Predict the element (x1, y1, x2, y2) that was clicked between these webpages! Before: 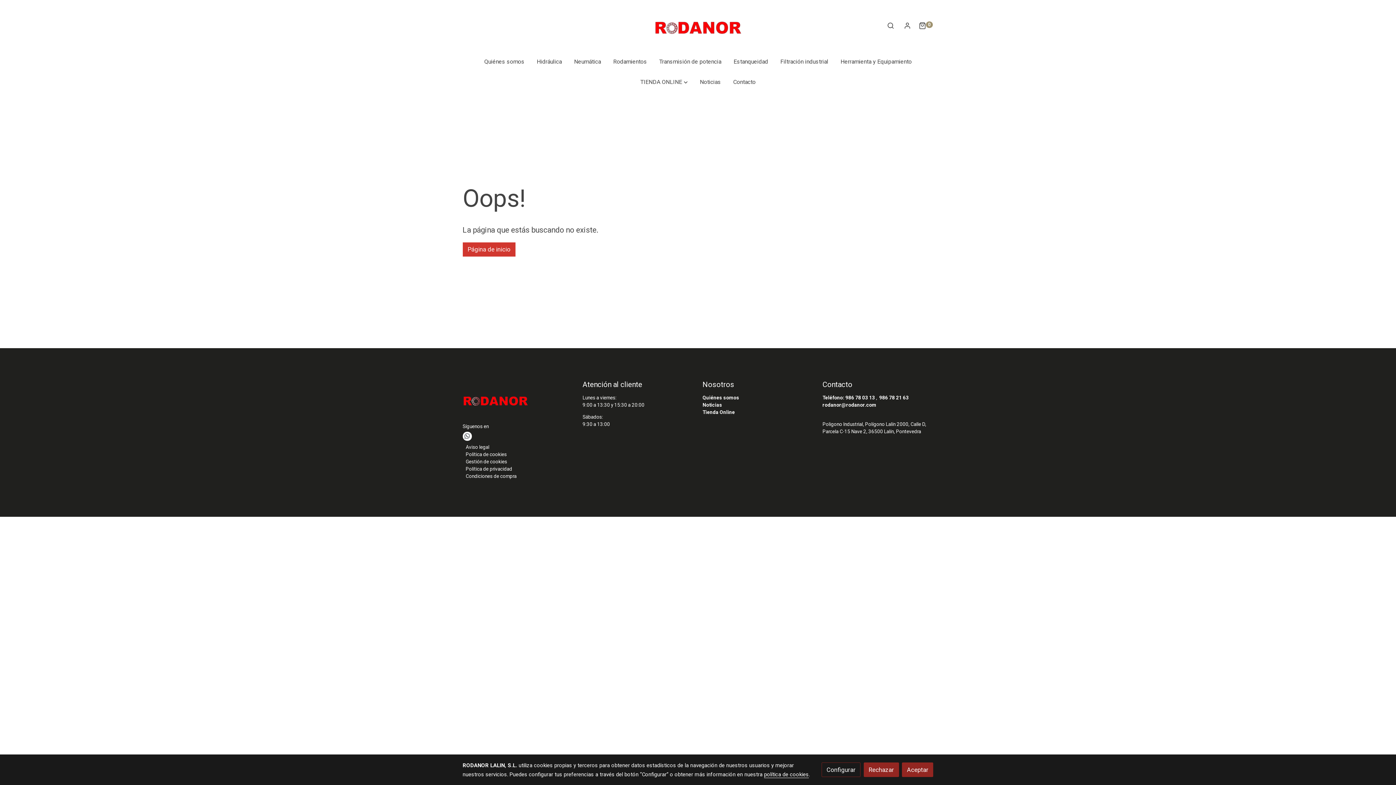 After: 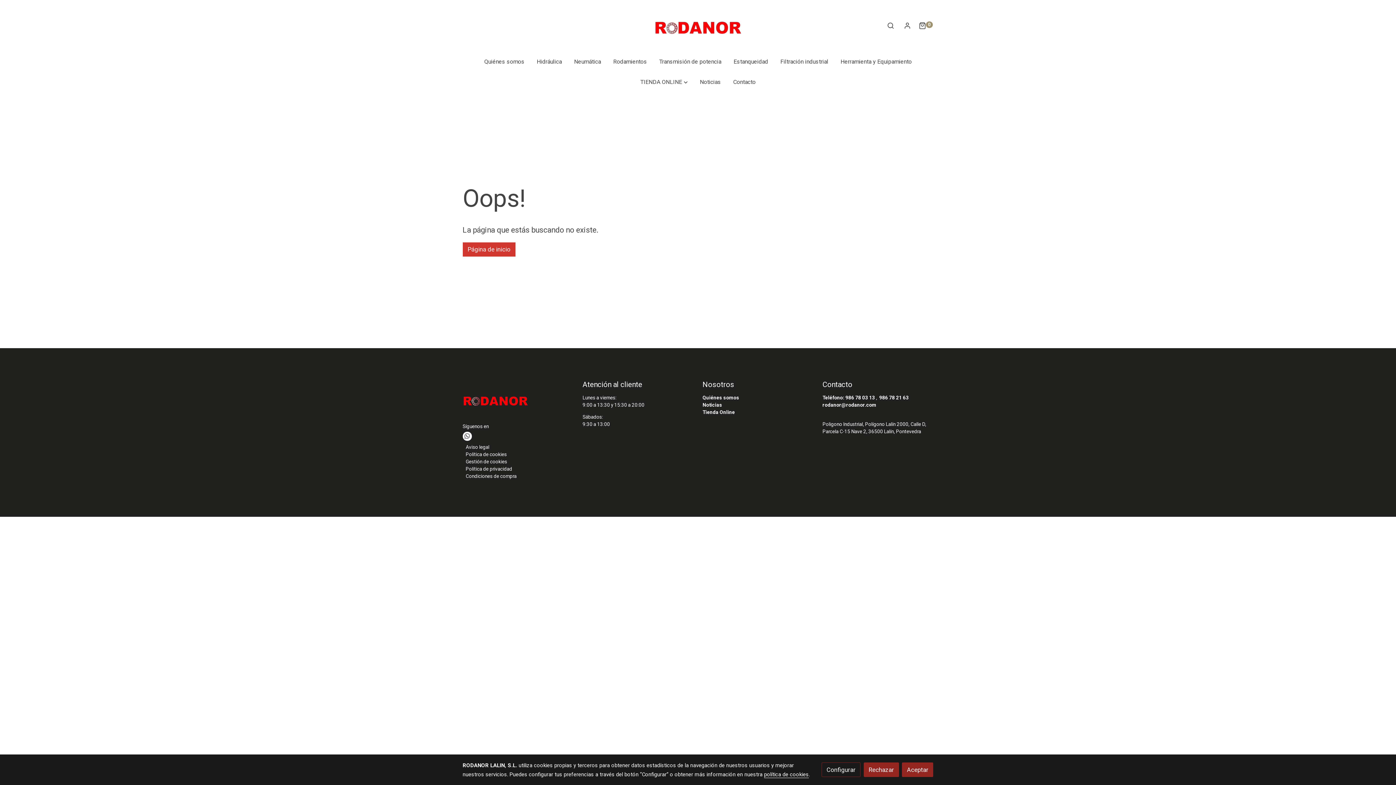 Action: label: link whatsapp bbox: (463, 432, 471, 440)